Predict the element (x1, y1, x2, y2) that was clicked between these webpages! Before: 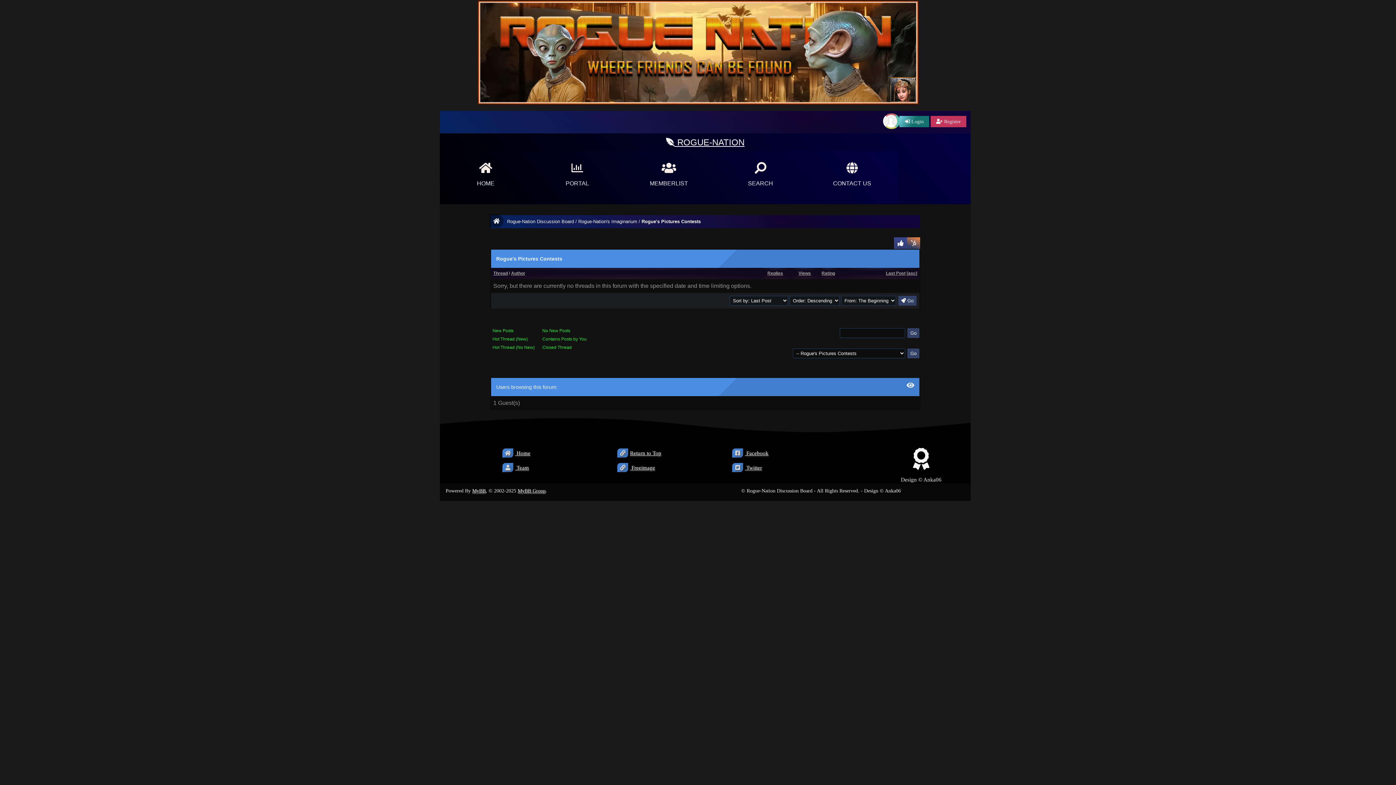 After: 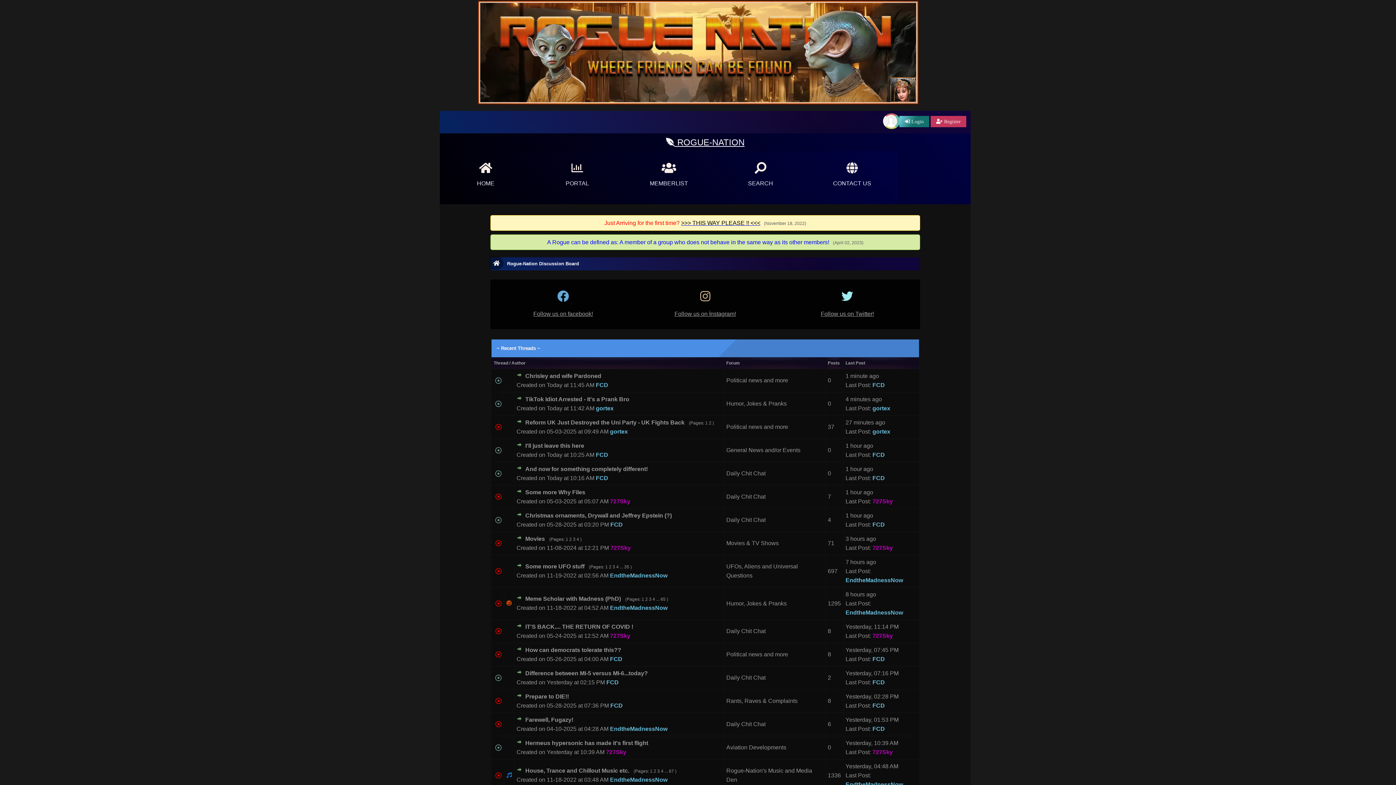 Action: label: Rogue-Nation Discussion Board bbox: (507, 218, 574, 224)